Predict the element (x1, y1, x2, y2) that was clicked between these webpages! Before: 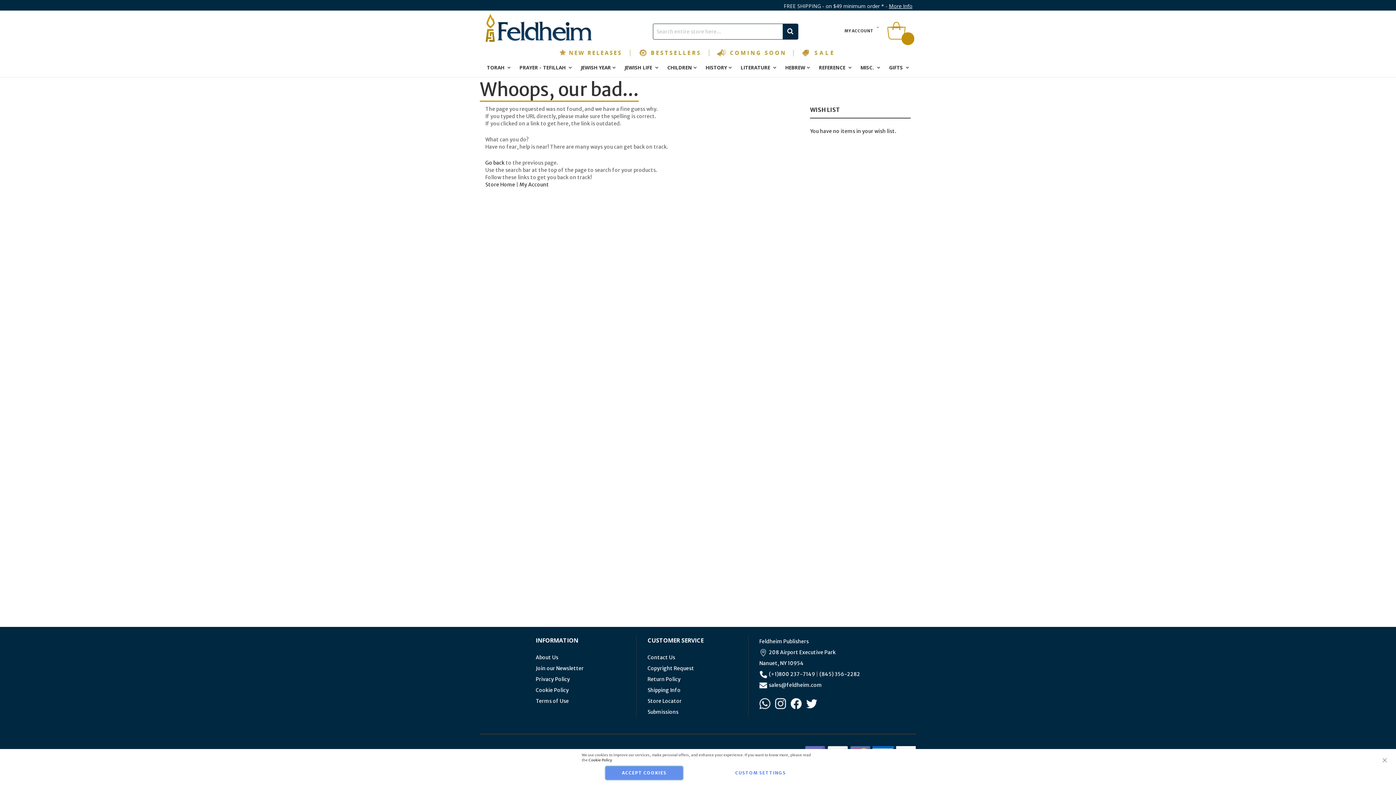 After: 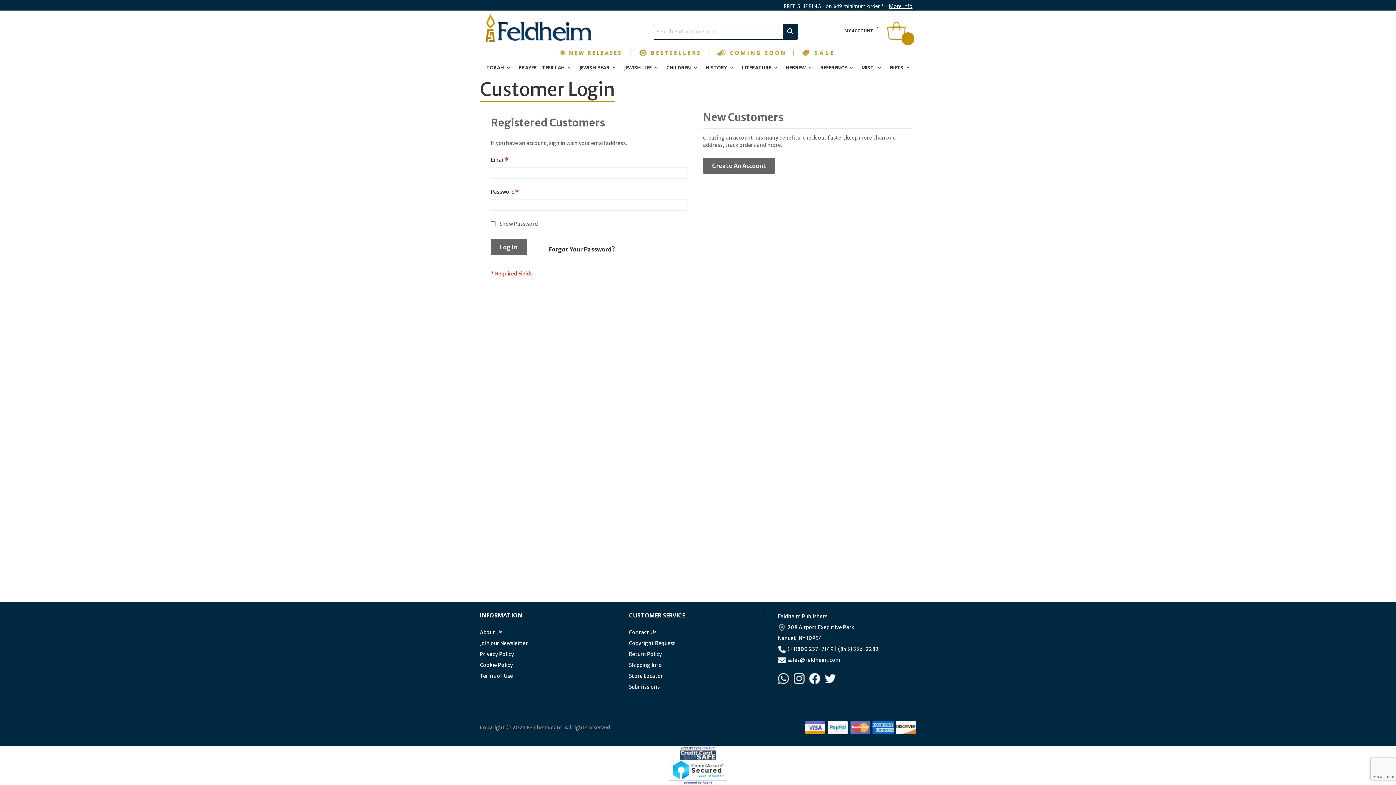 Action: bbox: (519, 181, 549, 188) label: My Account